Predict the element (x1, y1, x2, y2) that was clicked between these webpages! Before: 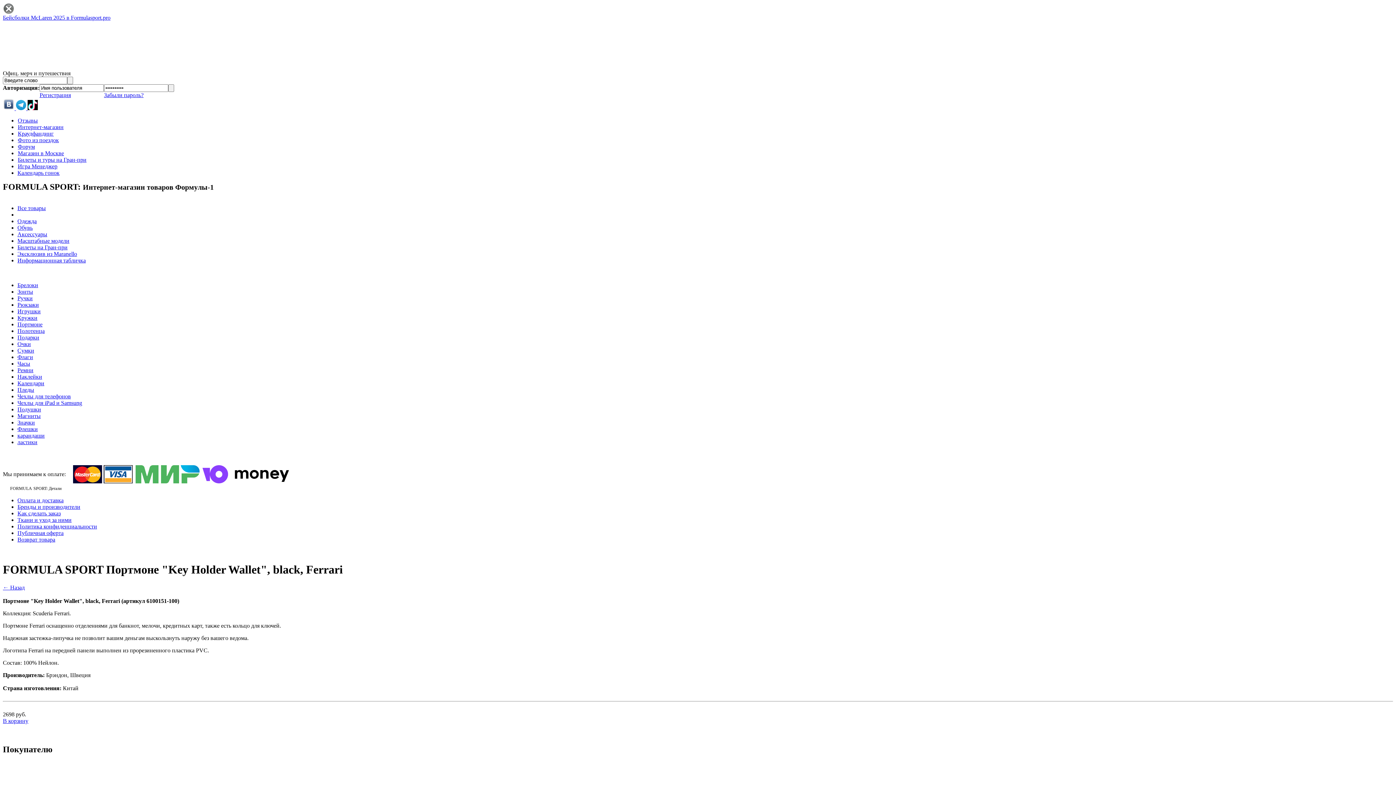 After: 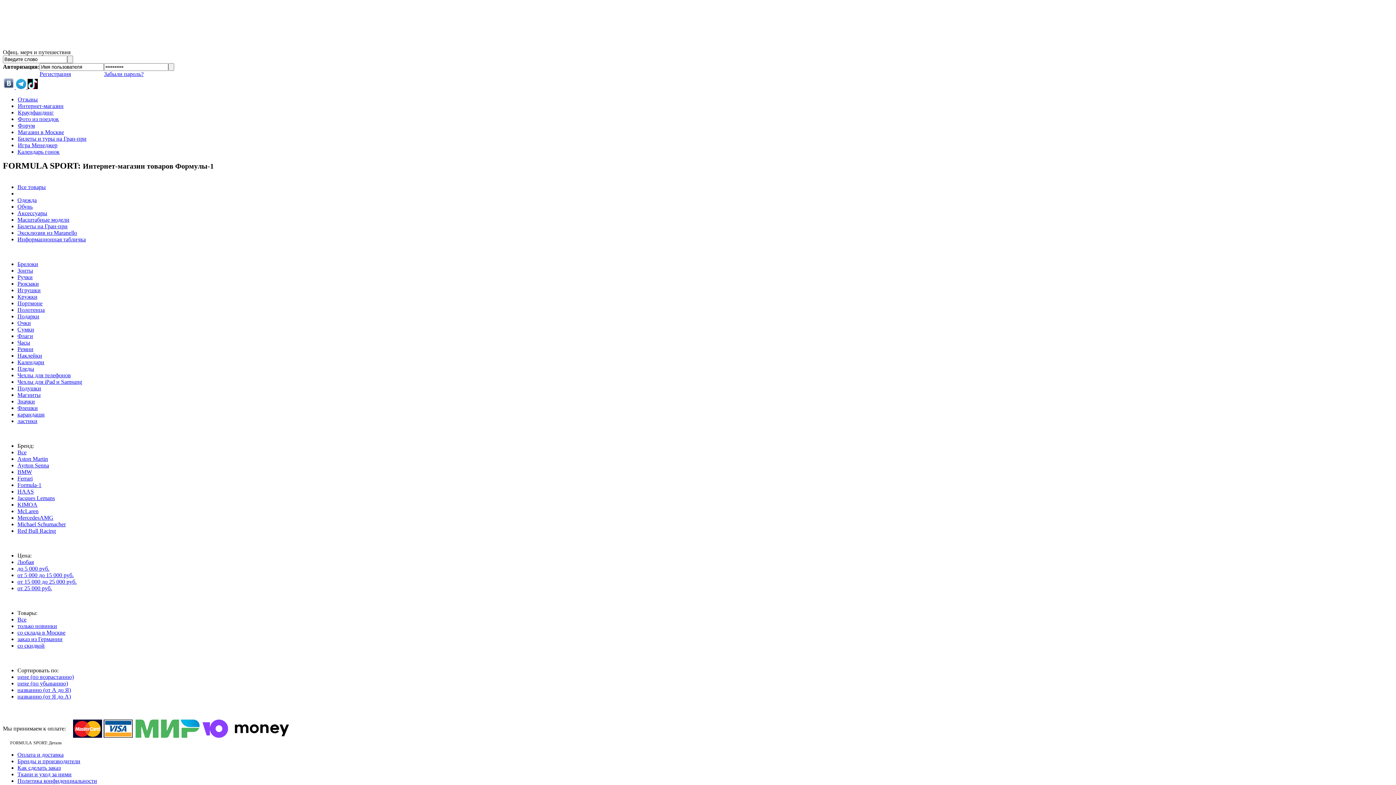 Action: bbox: (17, 231, 47, 237) label: Аксессуары